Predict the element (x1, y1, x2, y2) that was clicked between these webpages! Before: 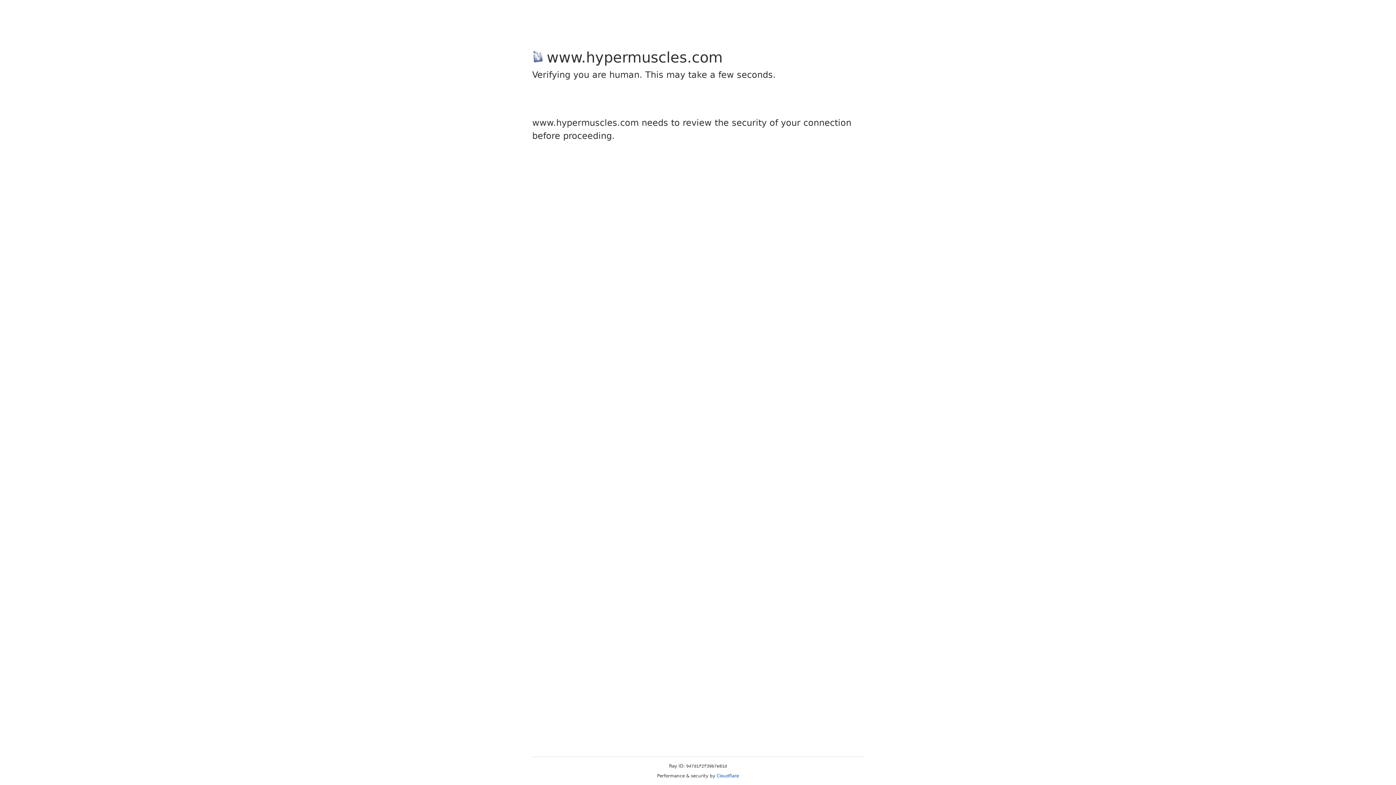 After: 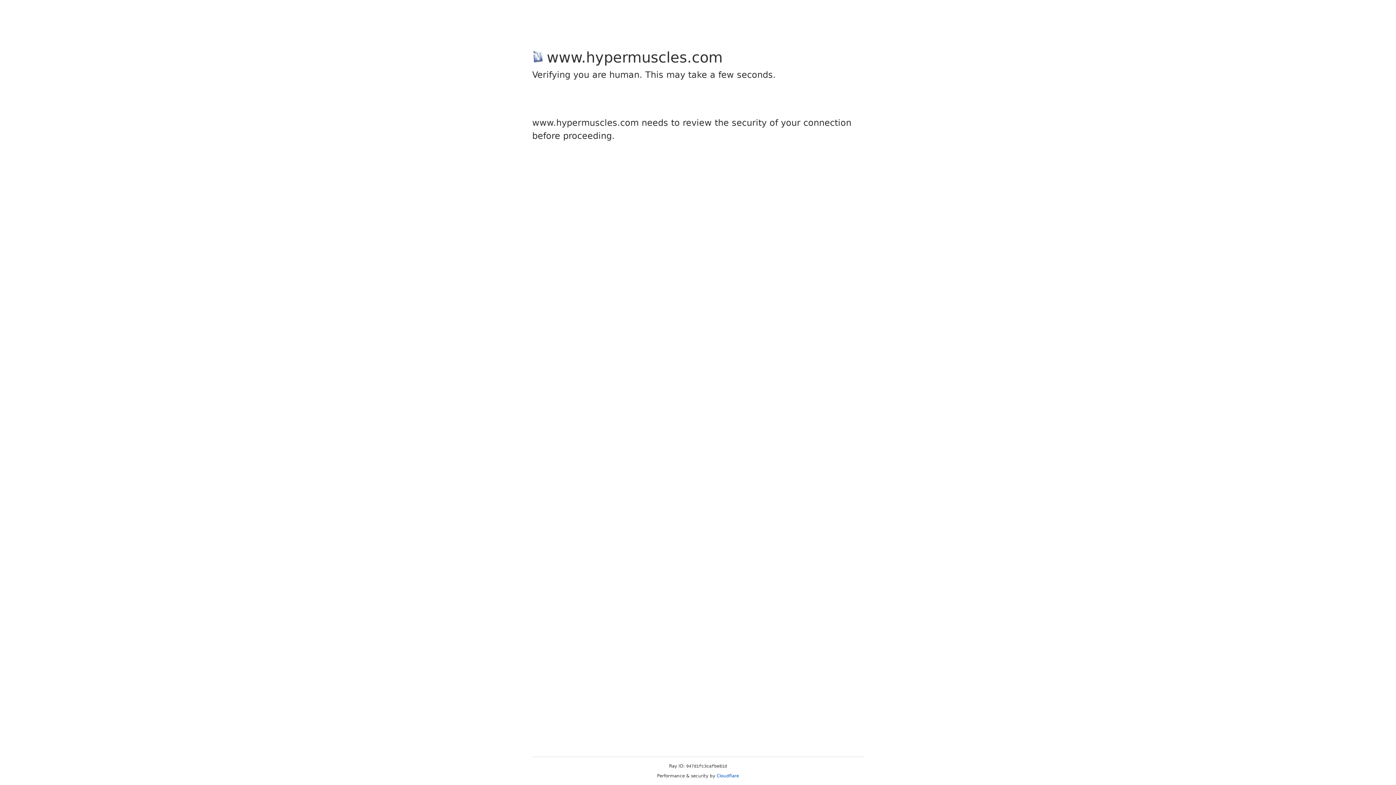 Action: bbox: (716, 773, 739, 778) label: Cloudflare